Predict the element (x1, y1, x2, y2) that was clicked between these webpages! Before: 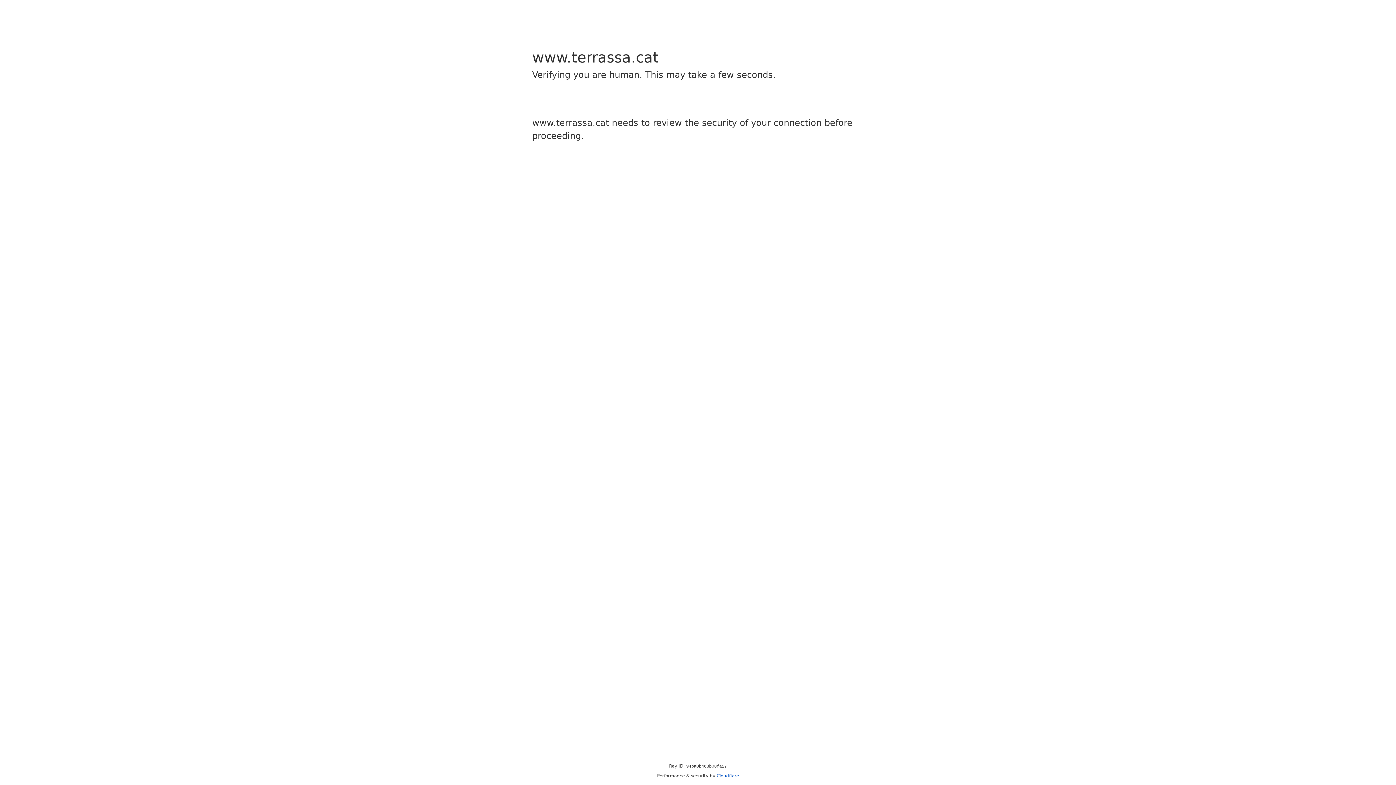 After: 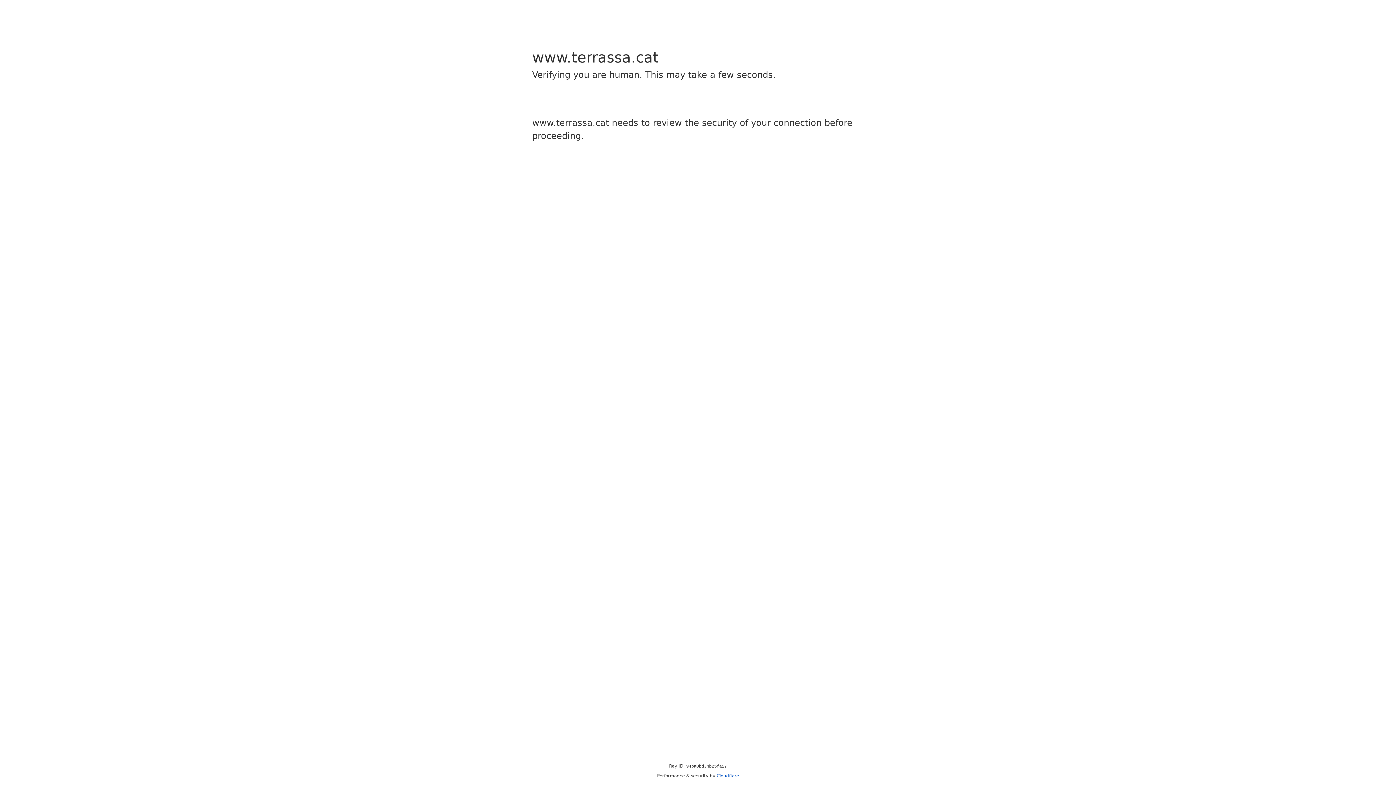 Action: label: Cloudflare bbox: (716, 773, 739, 778)